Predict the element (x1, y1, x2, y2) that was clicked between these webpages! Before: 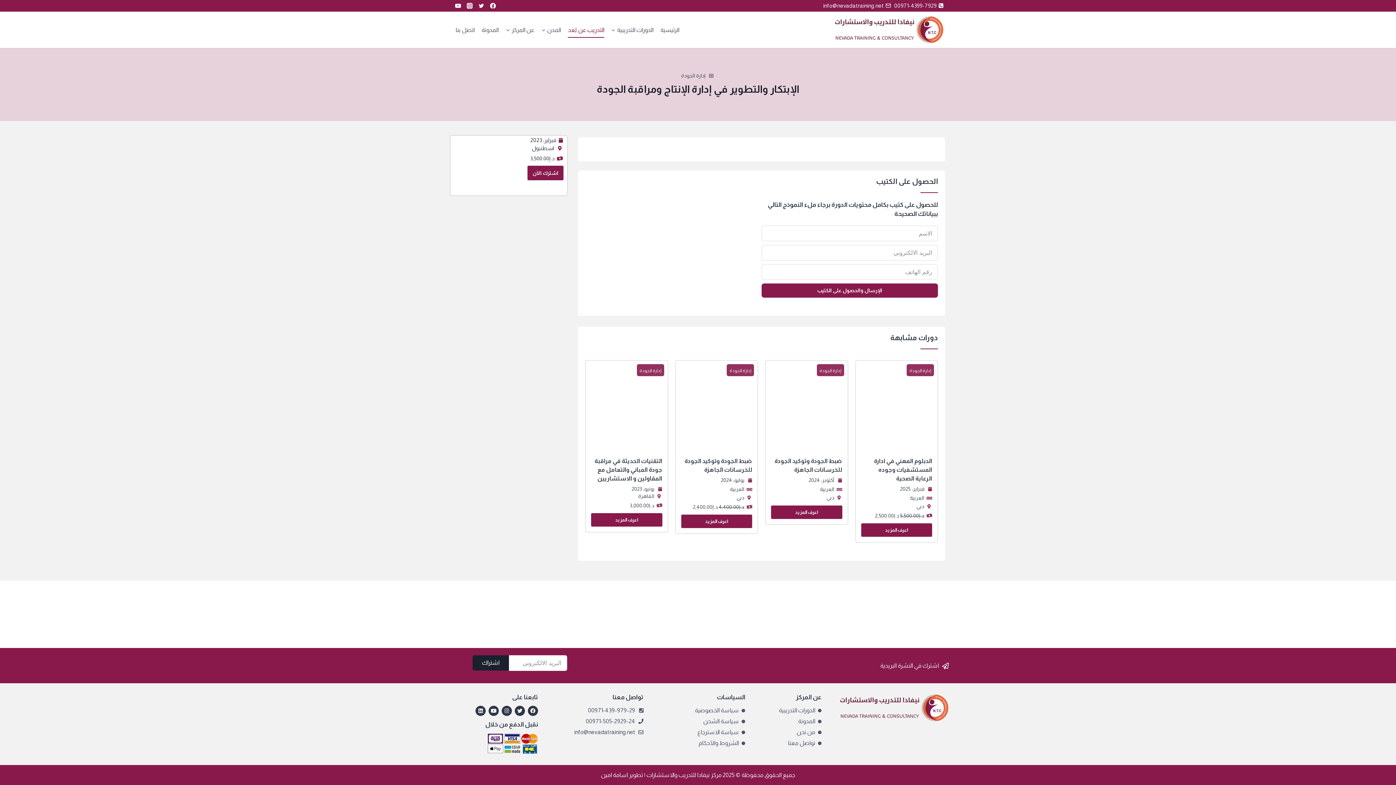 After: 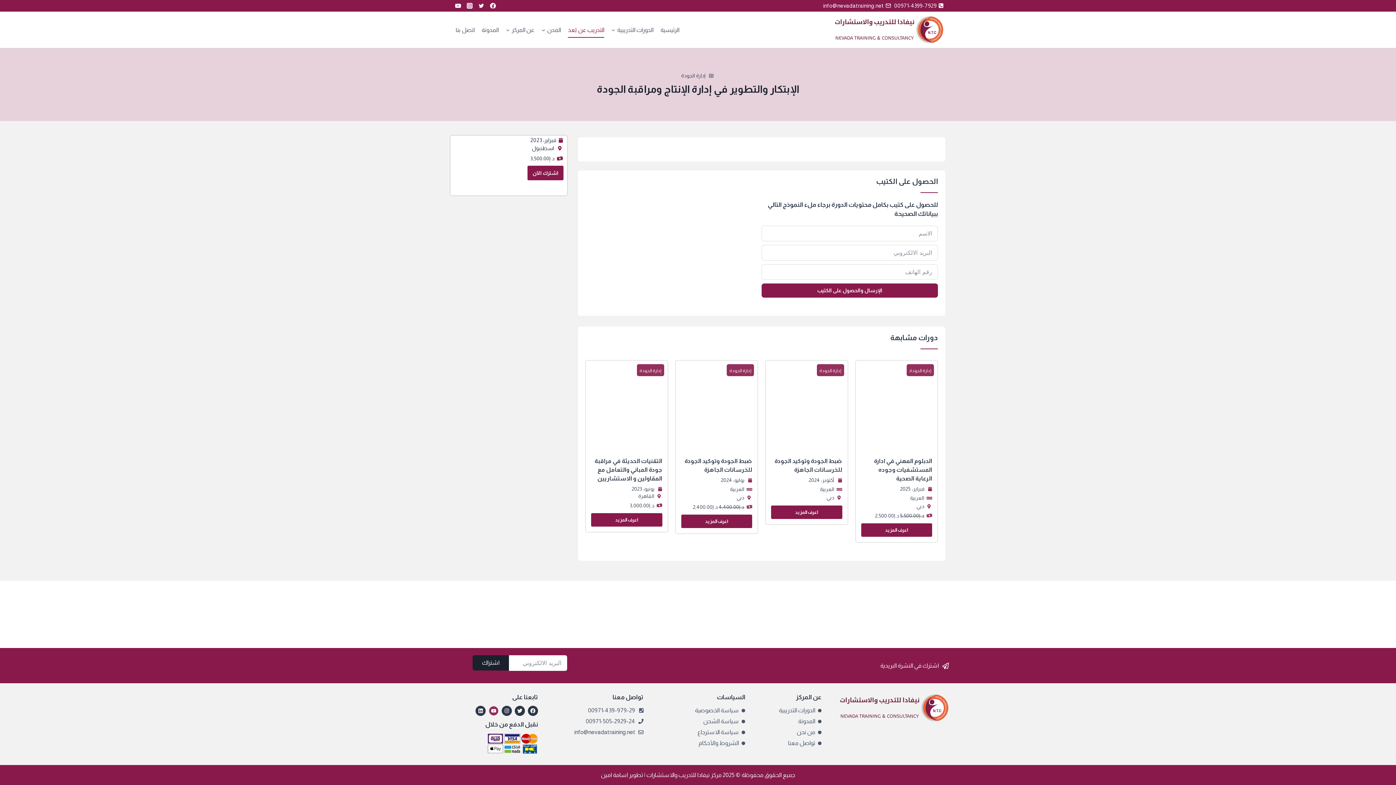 Action: label: Youtube bbox: (488, 706, 498, 716)